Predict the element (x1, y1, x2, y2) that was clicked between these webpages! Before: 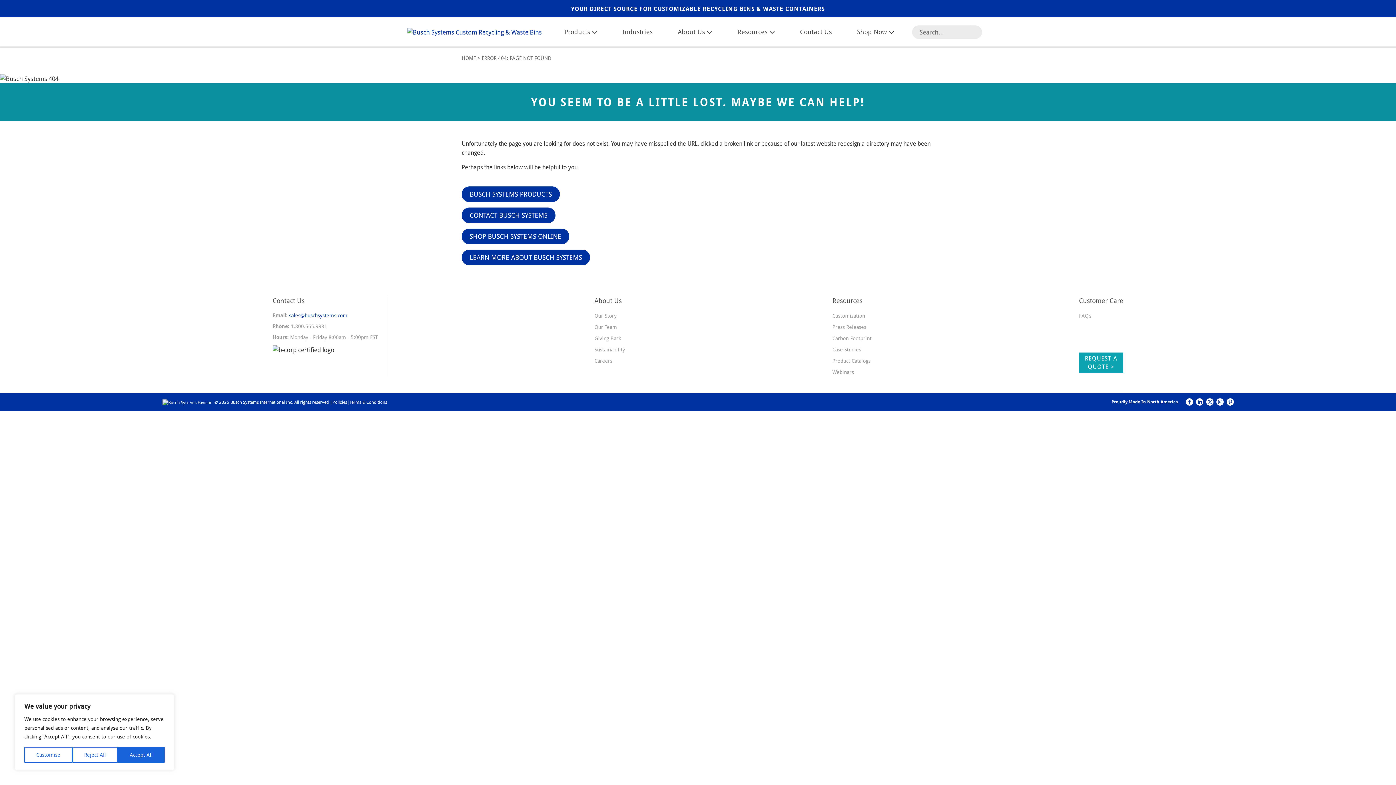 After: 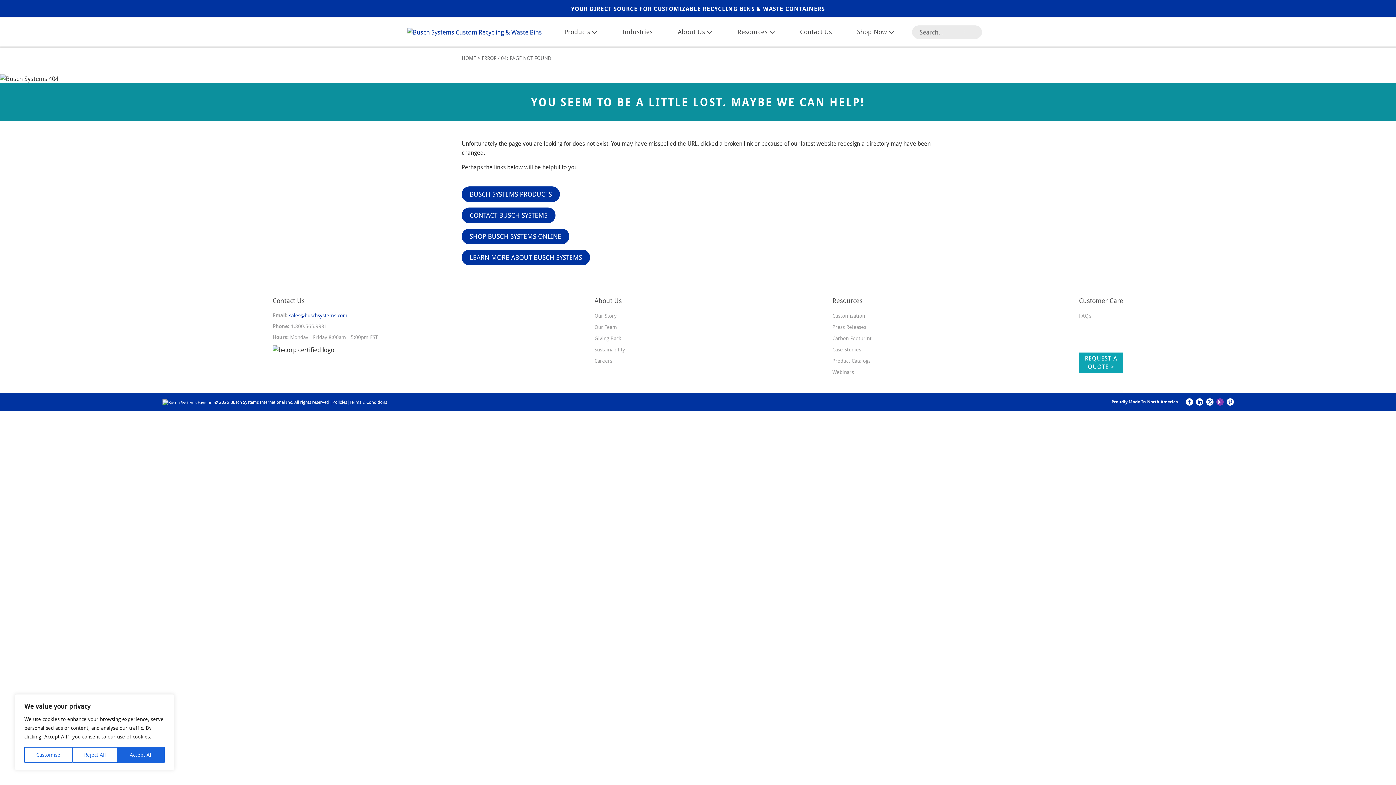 Action: bbox: (1216, 398, 1224, 405)